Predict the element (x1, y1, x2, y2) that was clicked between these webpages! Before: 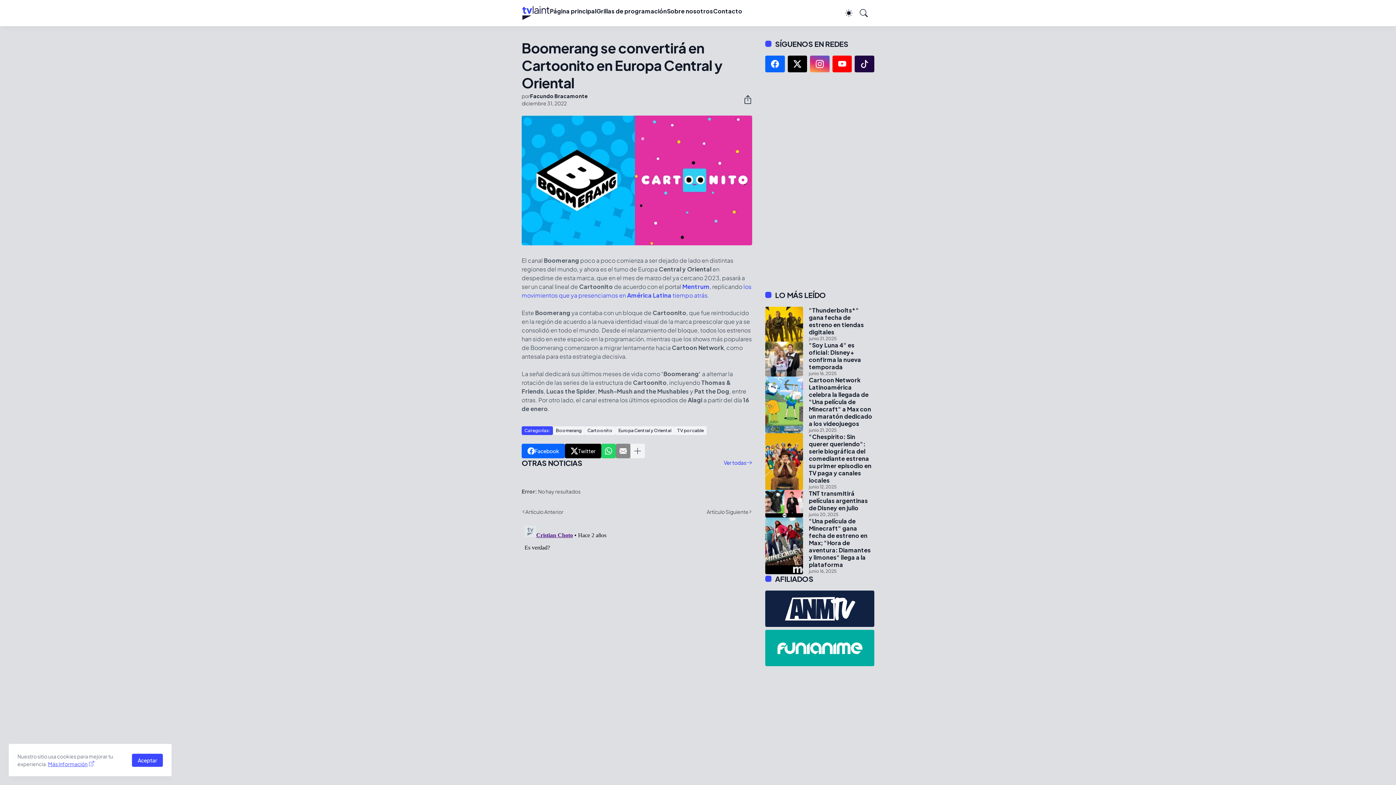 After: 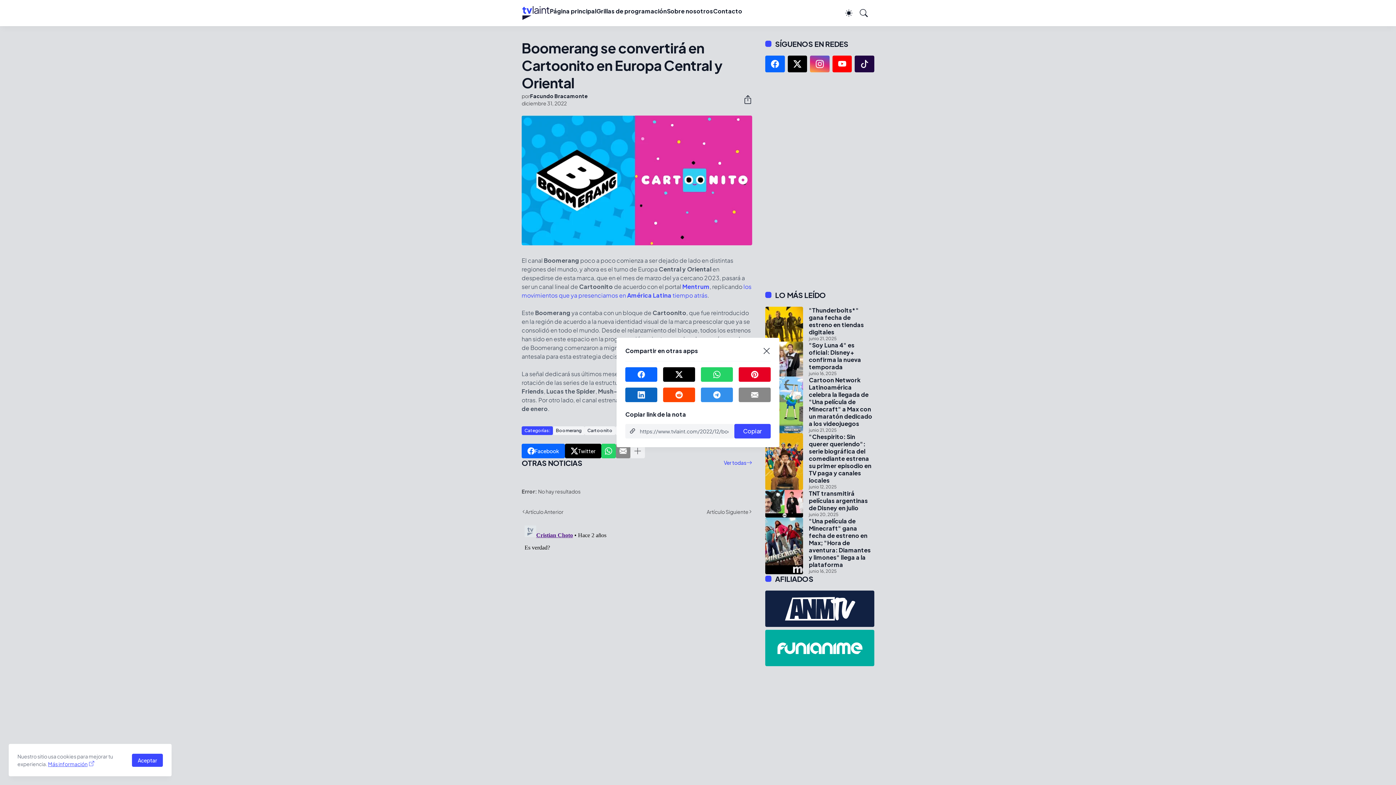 Action: label: Mostrar más bbox: (630, 443, 645, 458)